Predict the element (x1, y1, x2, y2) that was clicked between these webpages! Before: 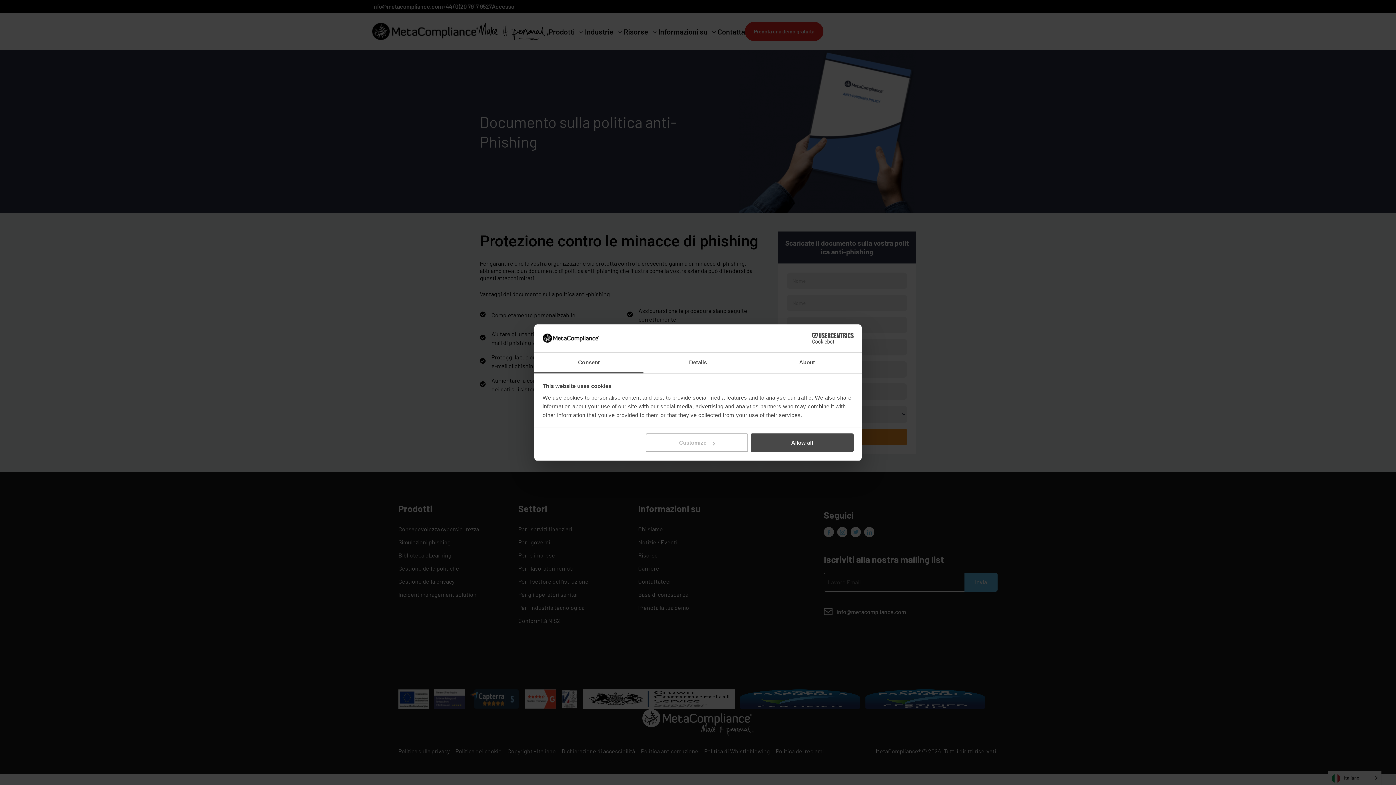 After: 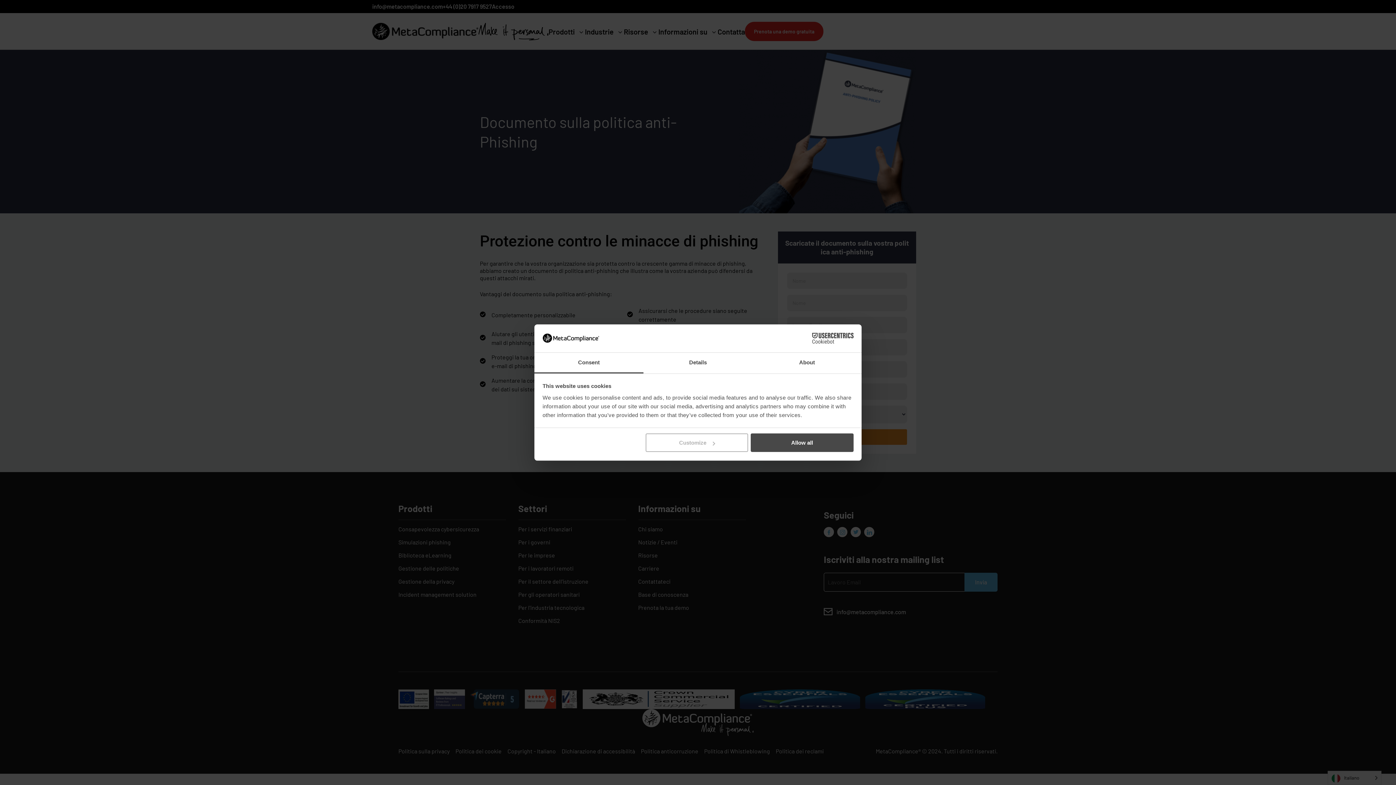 Action: label: Cookiebot - opens in a new window bbox: (790, 333, 853, 344)